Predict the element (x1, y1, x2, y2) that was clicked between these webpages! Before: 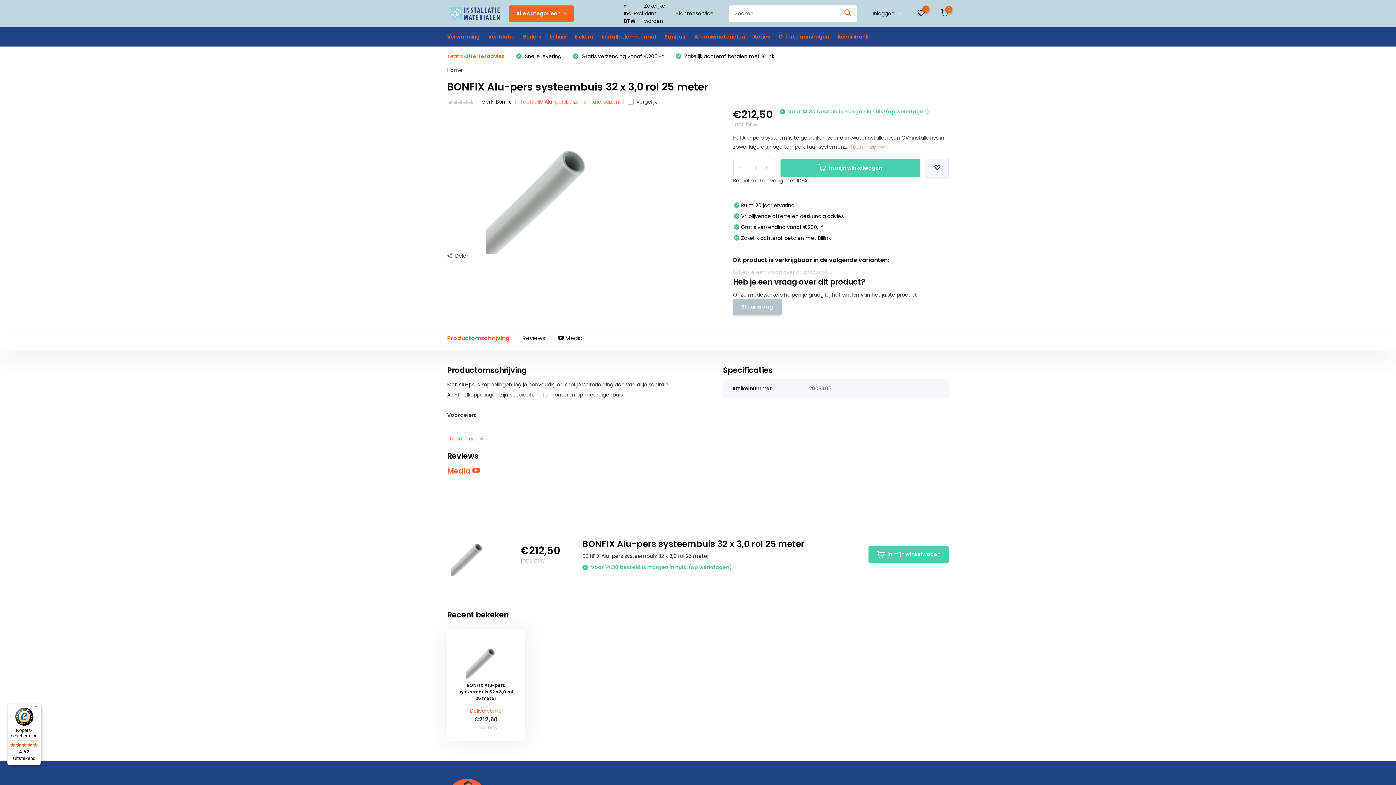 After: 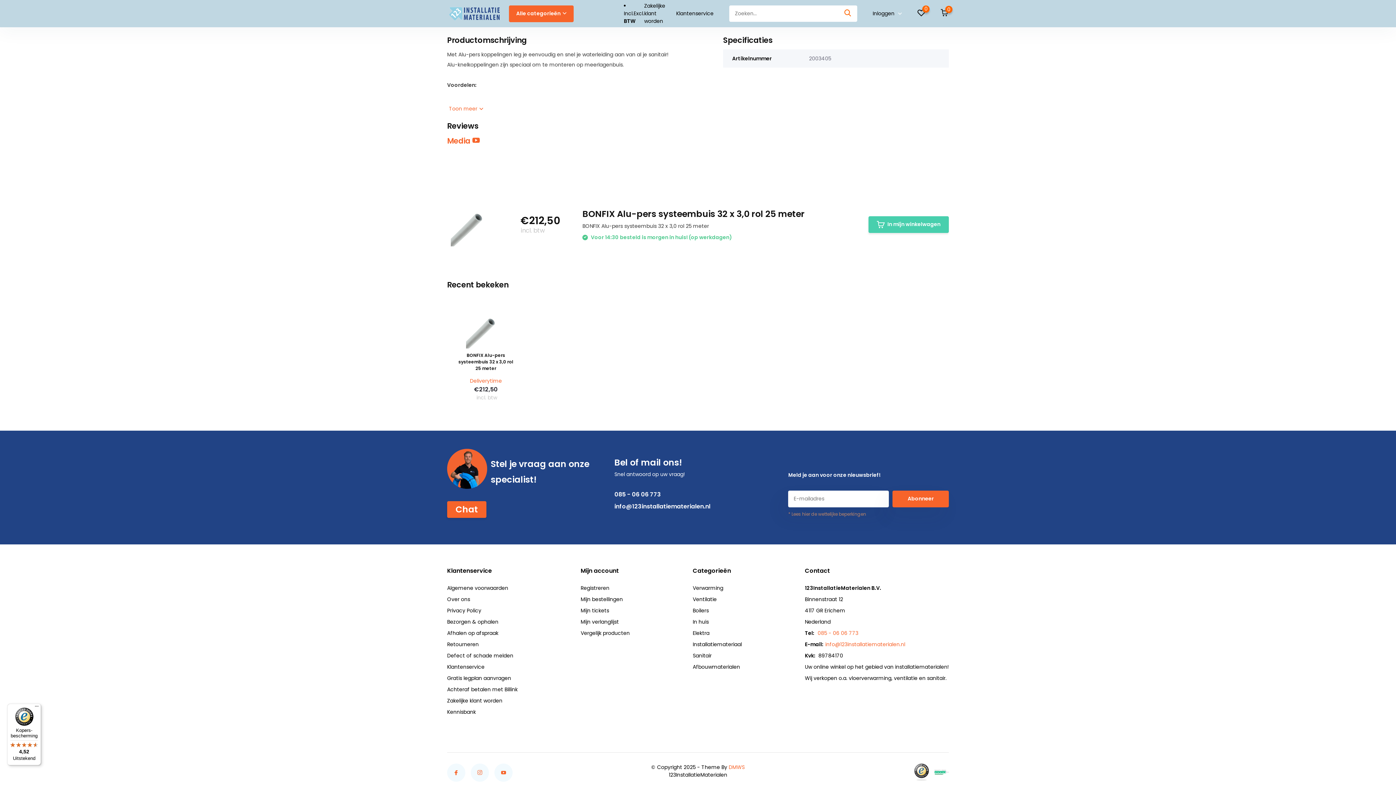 Action: label: Productomschrijving bbox: (447, 334, 509, 342)